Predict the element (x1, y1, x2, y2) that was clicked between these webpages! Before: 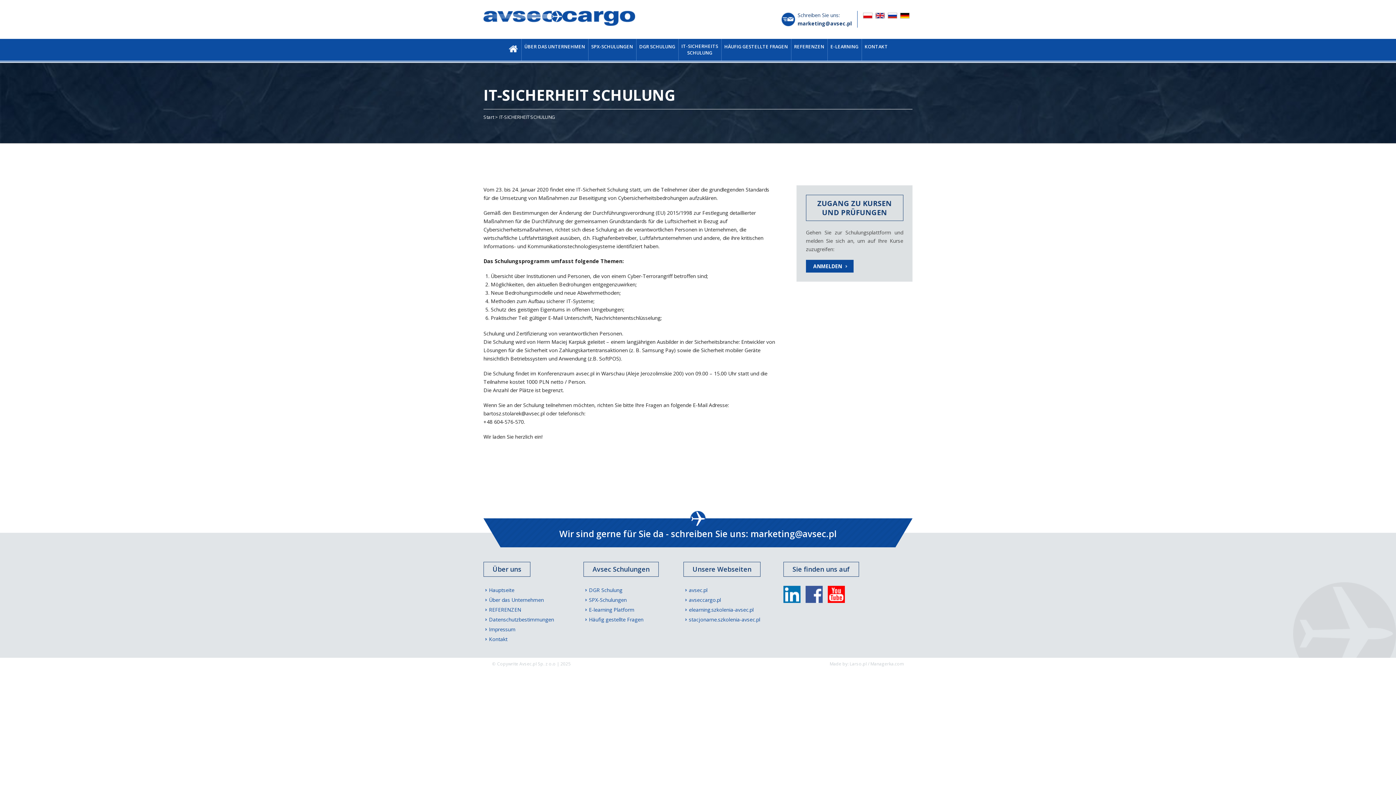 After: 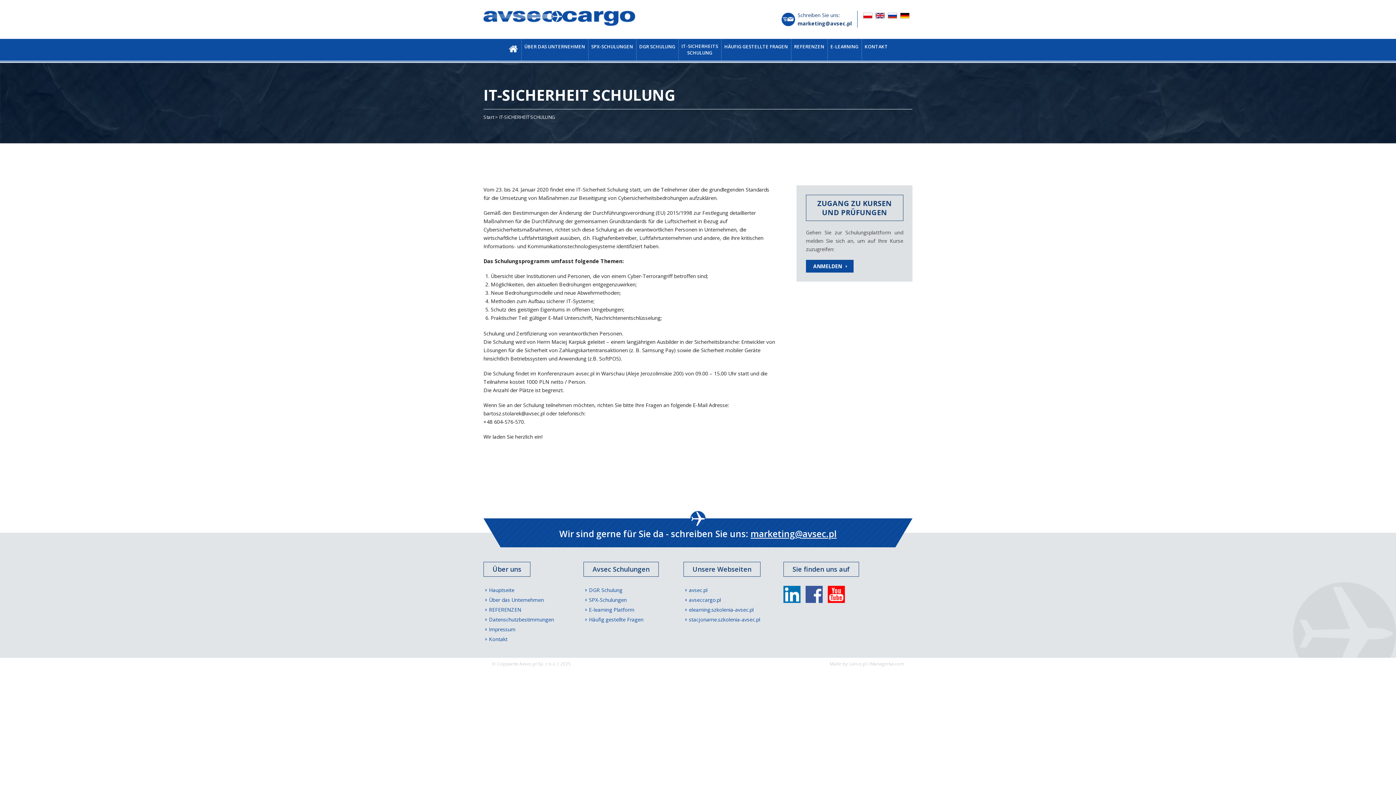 Action: bbox: (750, 528, 836, 540) label: marketing@avsec.pl